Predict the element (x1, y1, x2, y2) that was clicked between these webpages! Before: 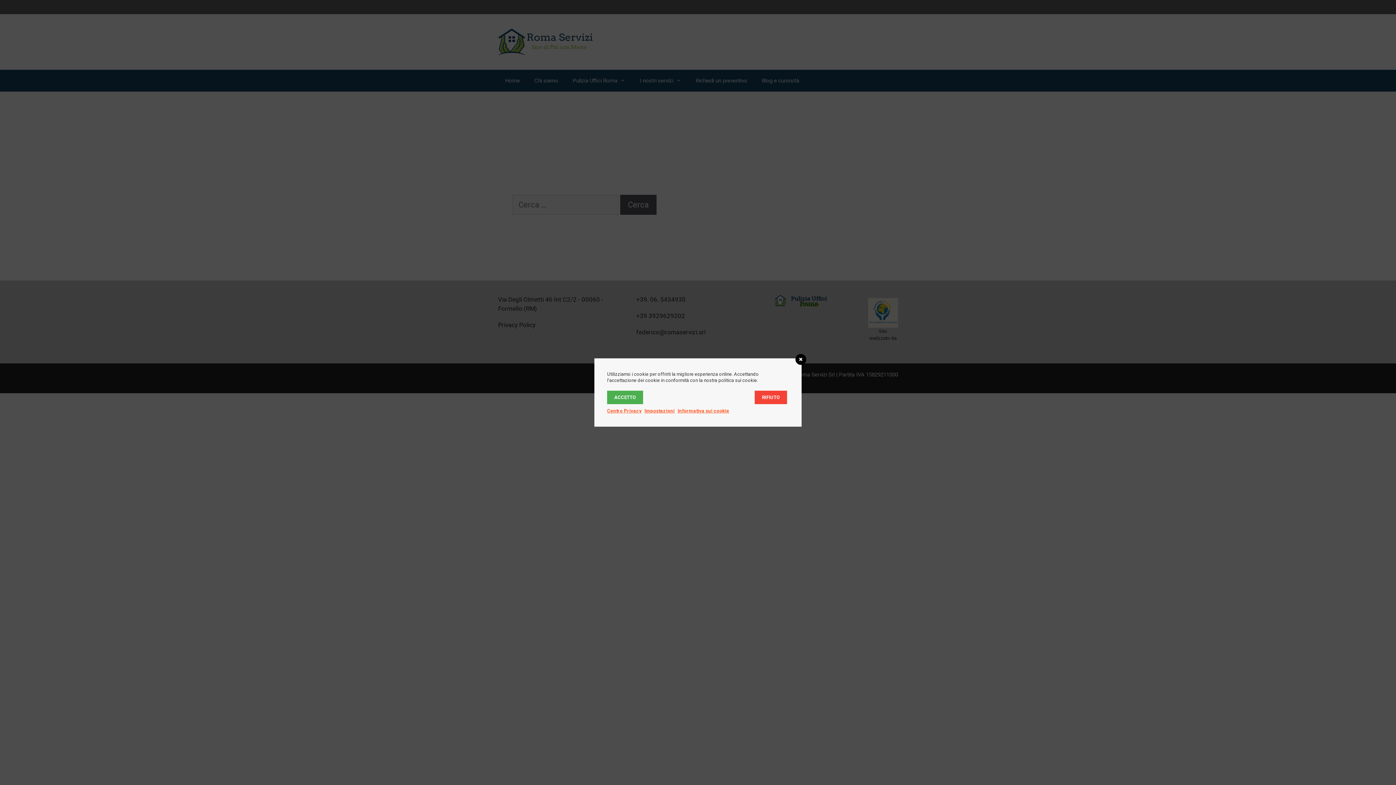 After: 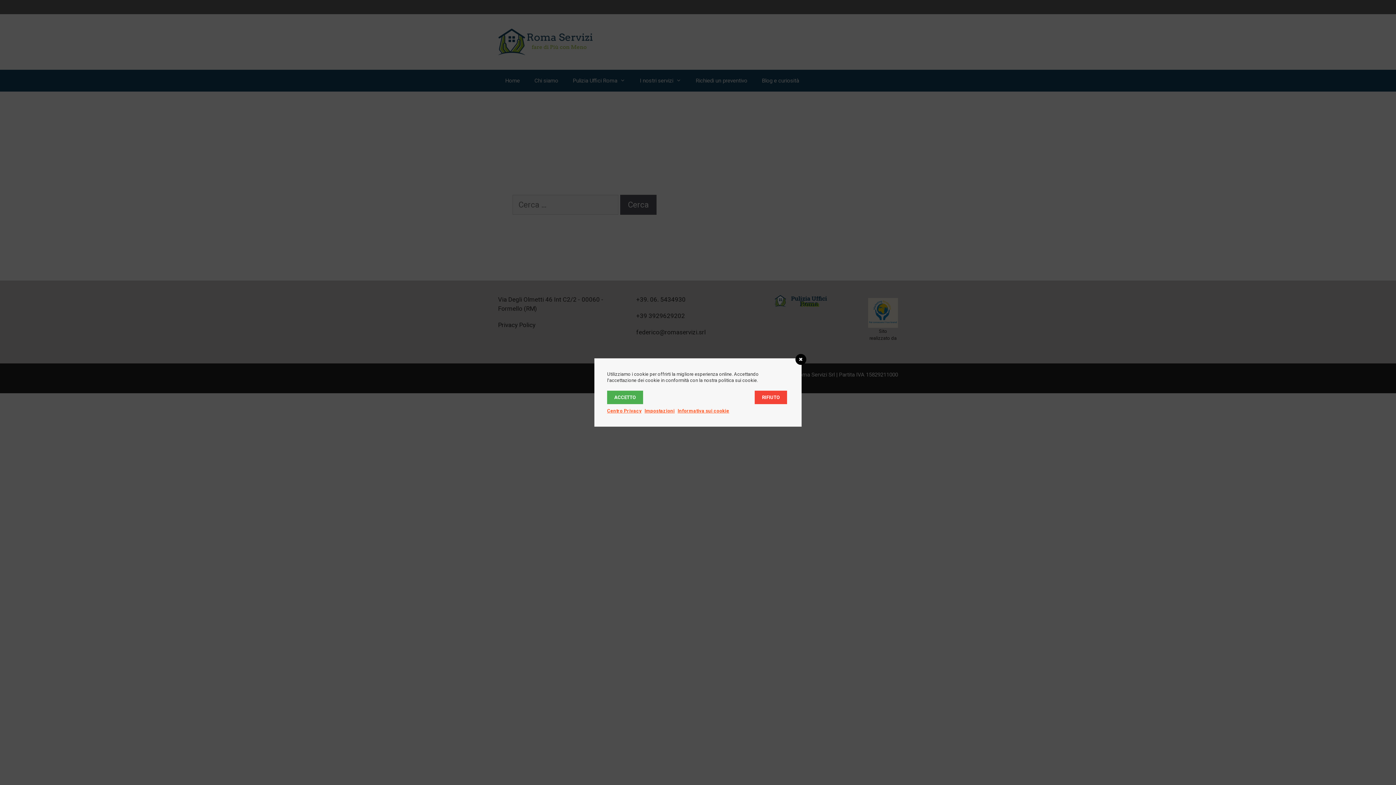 Action: label: Impostazioni bbox: (644, 408, 674, 413)